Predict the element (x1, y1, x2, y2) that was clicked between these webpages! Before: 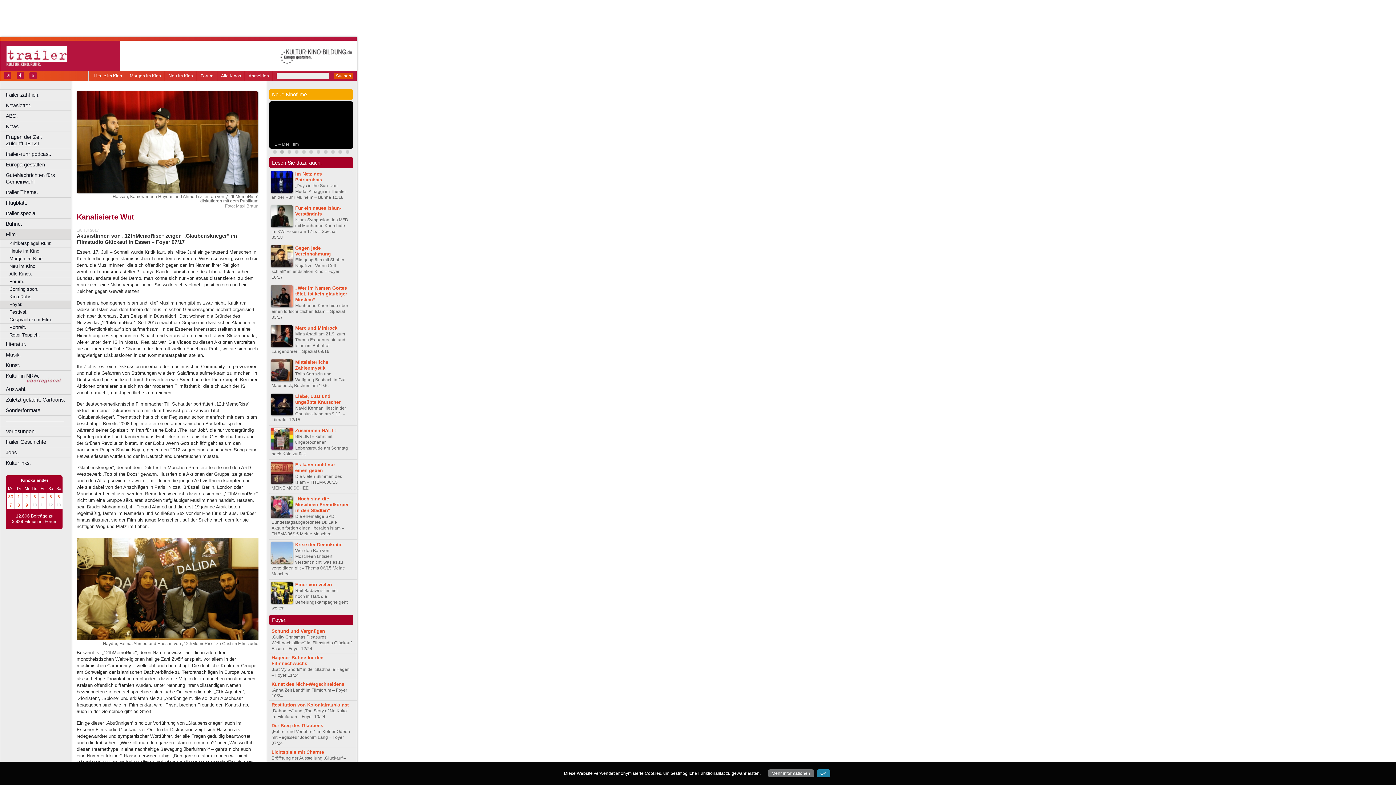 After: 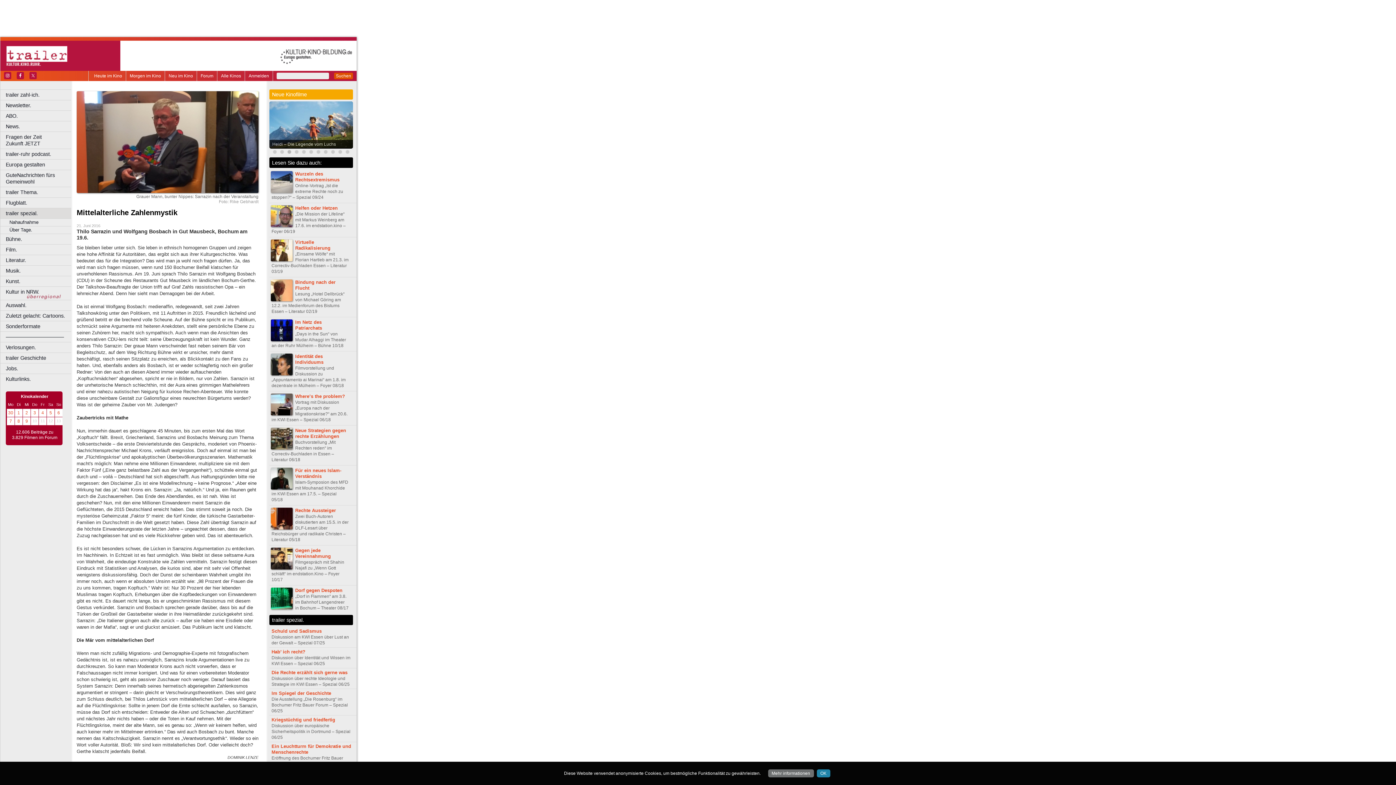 Action: bbox: (295, 359, 328, 370) label: Mittelalterliche Zahlenmystik